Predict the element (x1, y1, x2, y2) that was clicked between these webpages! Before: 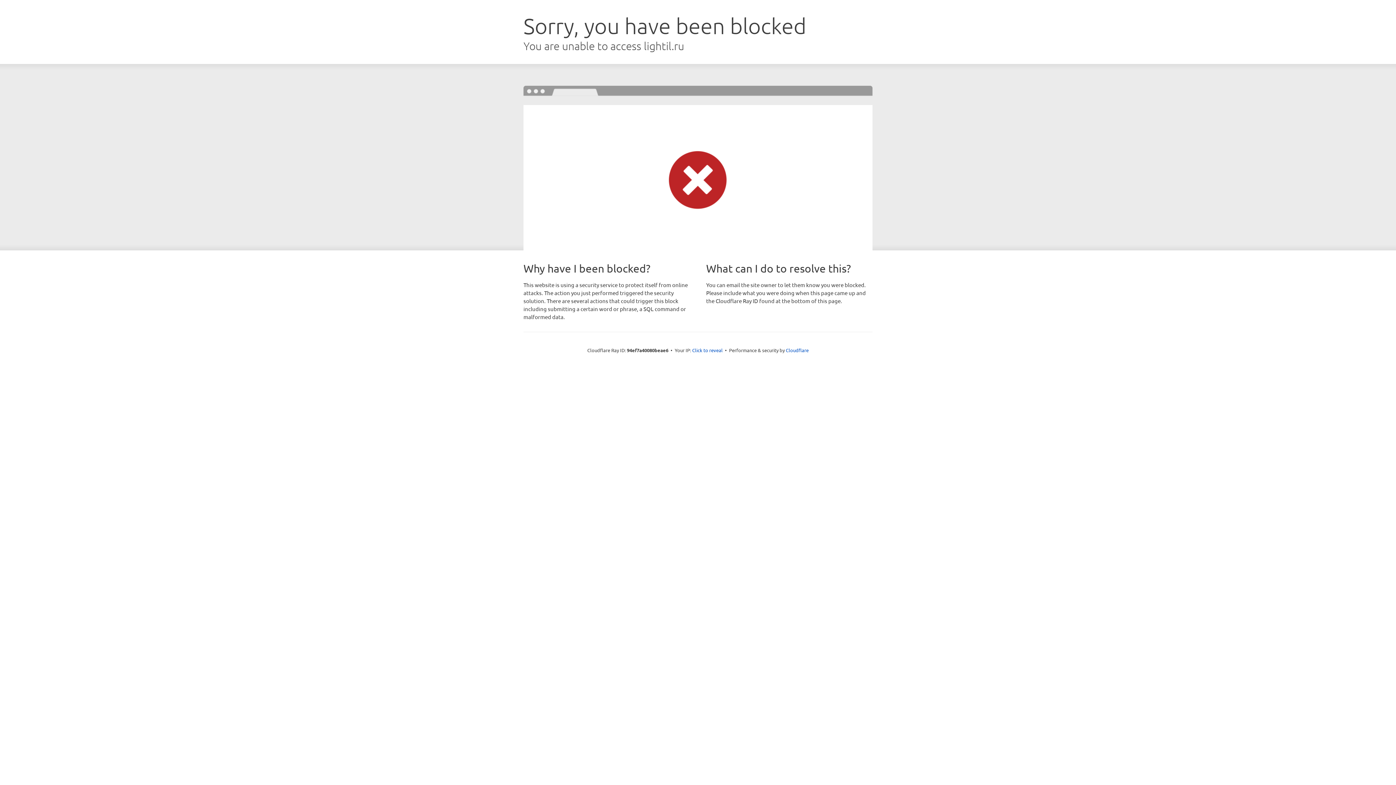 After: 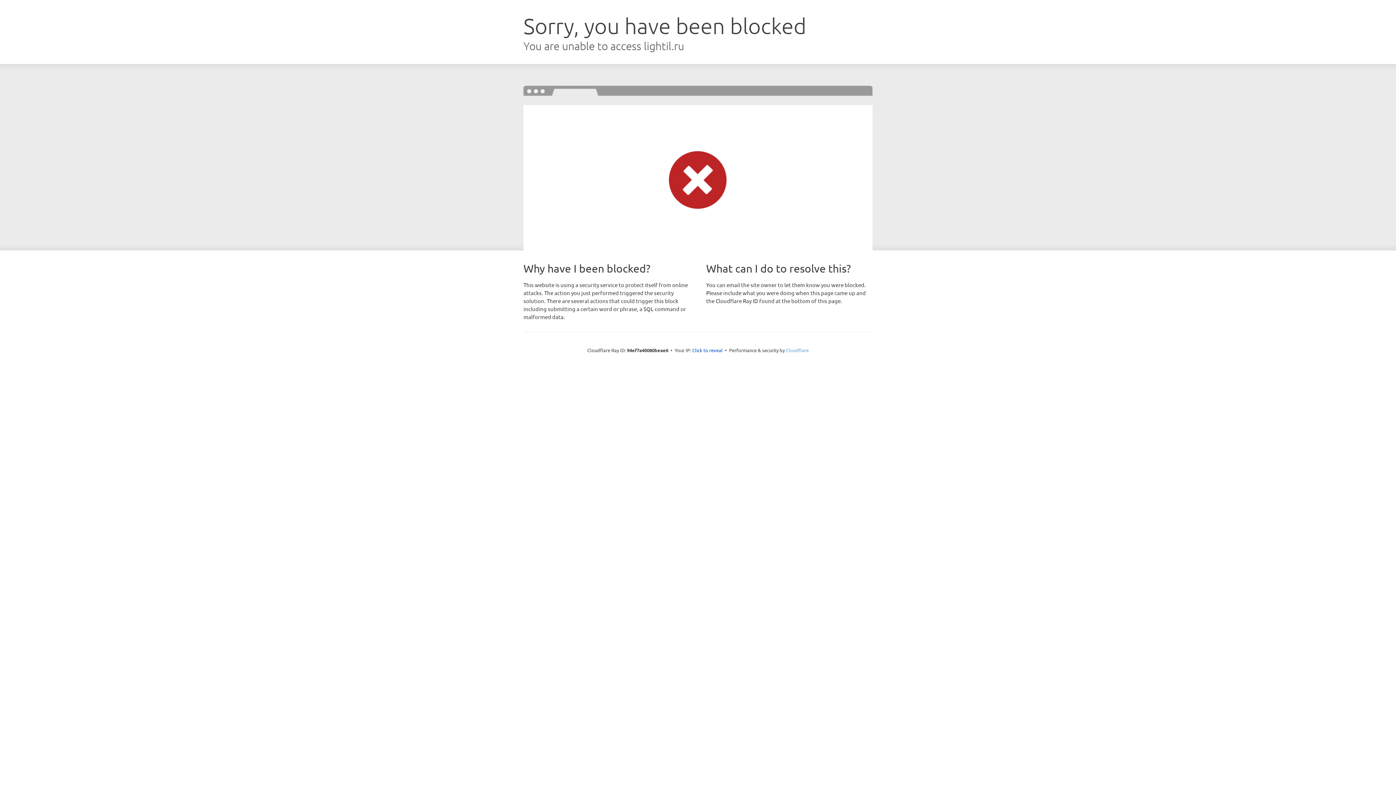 Action: bbox: (786, 347, 808, 353) label: Cloudflare